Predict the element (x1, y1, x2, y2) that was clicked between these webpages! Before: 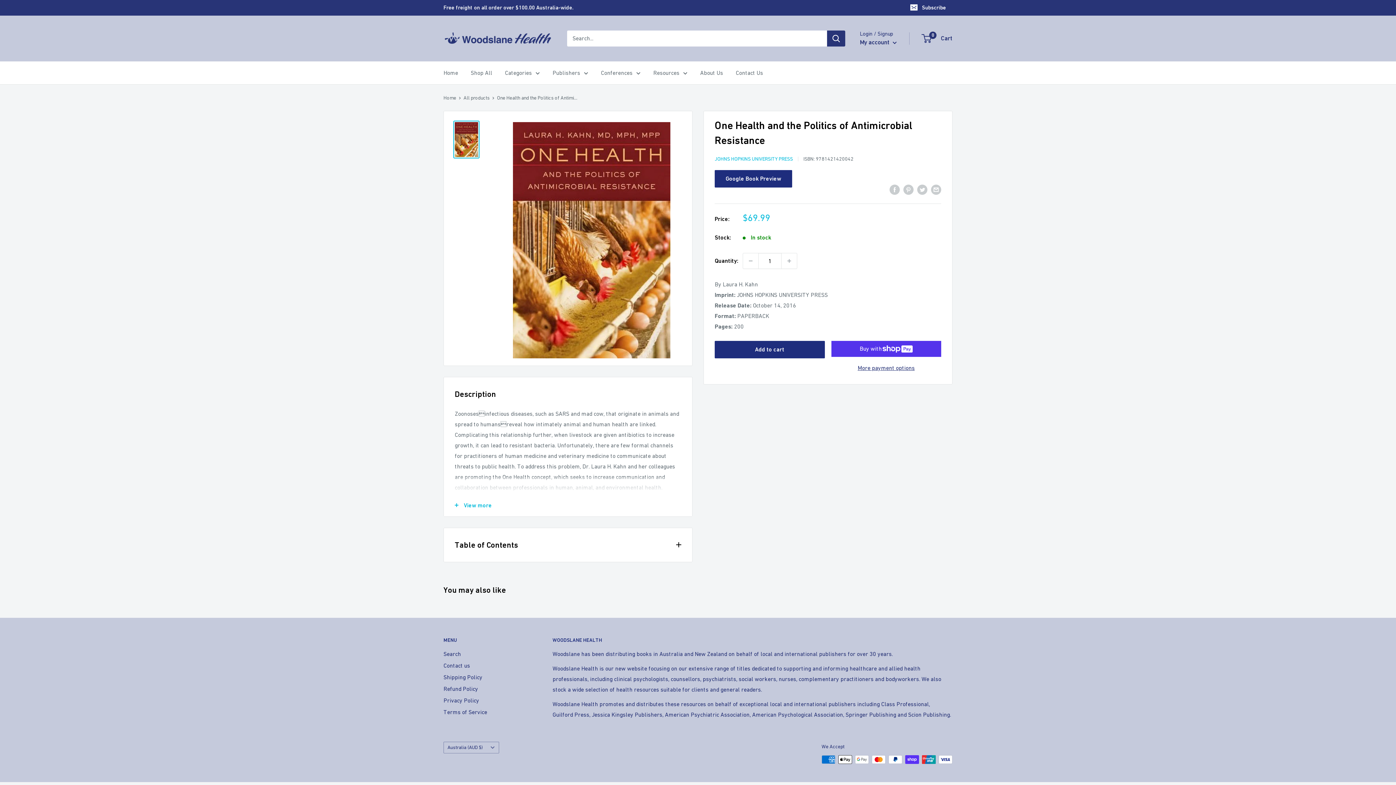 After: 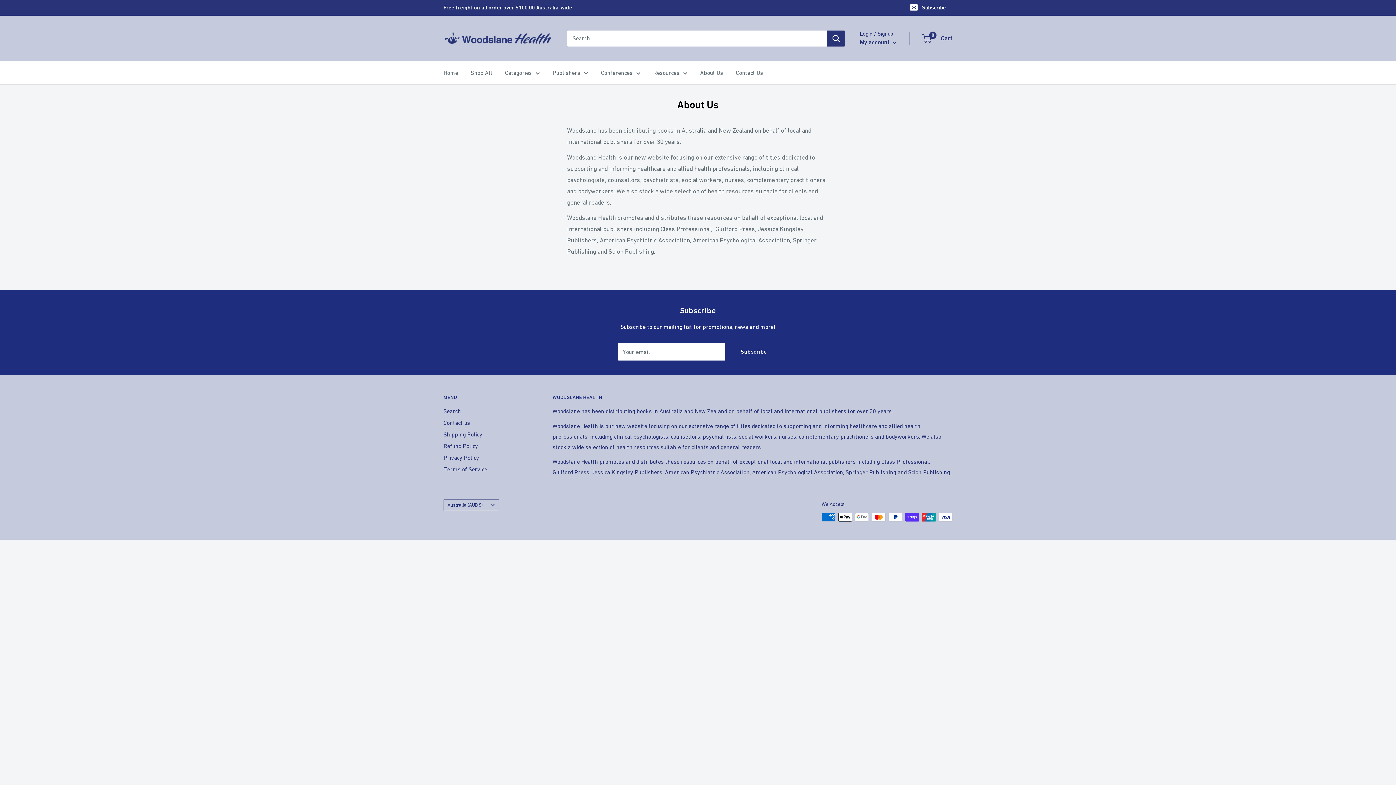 Action: bbox: (700, 67, 723, 78) label: About Us